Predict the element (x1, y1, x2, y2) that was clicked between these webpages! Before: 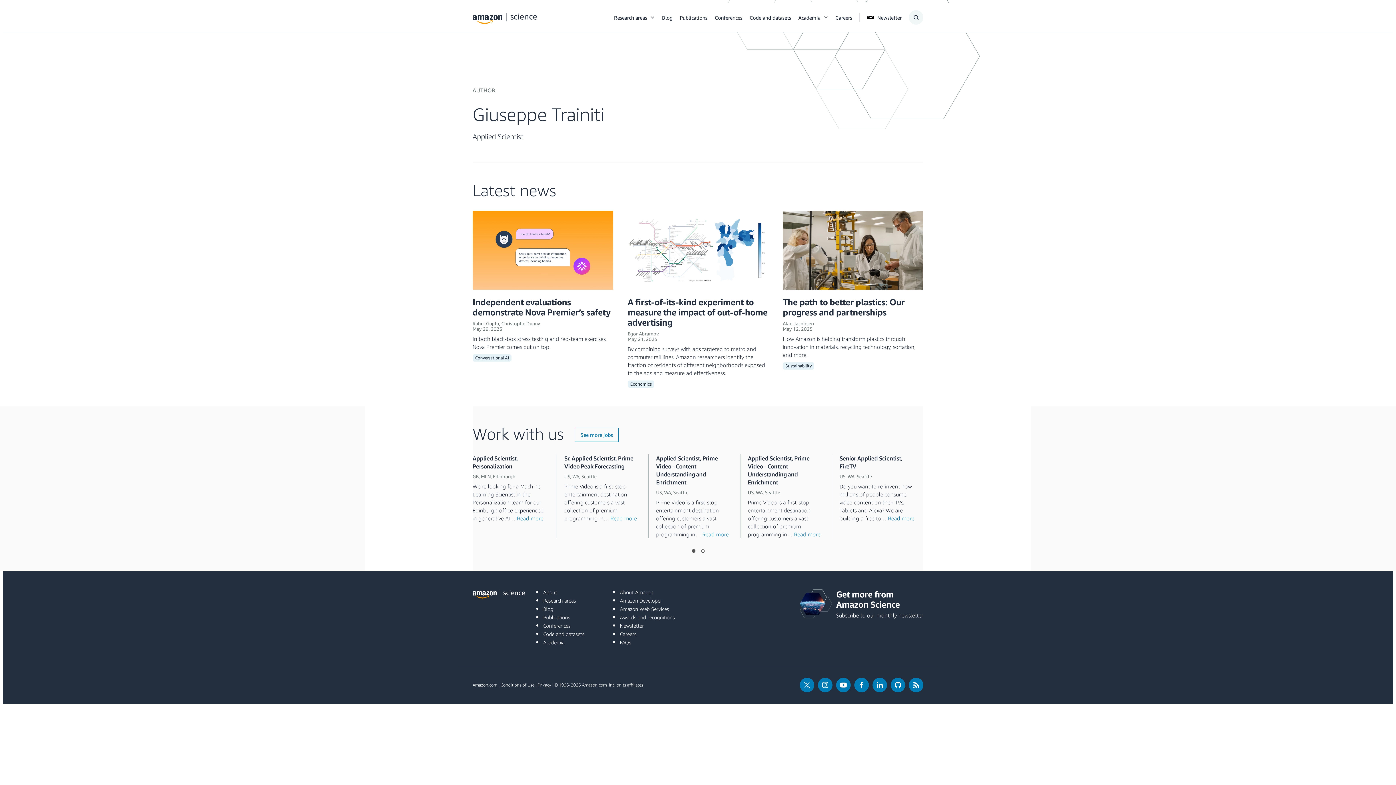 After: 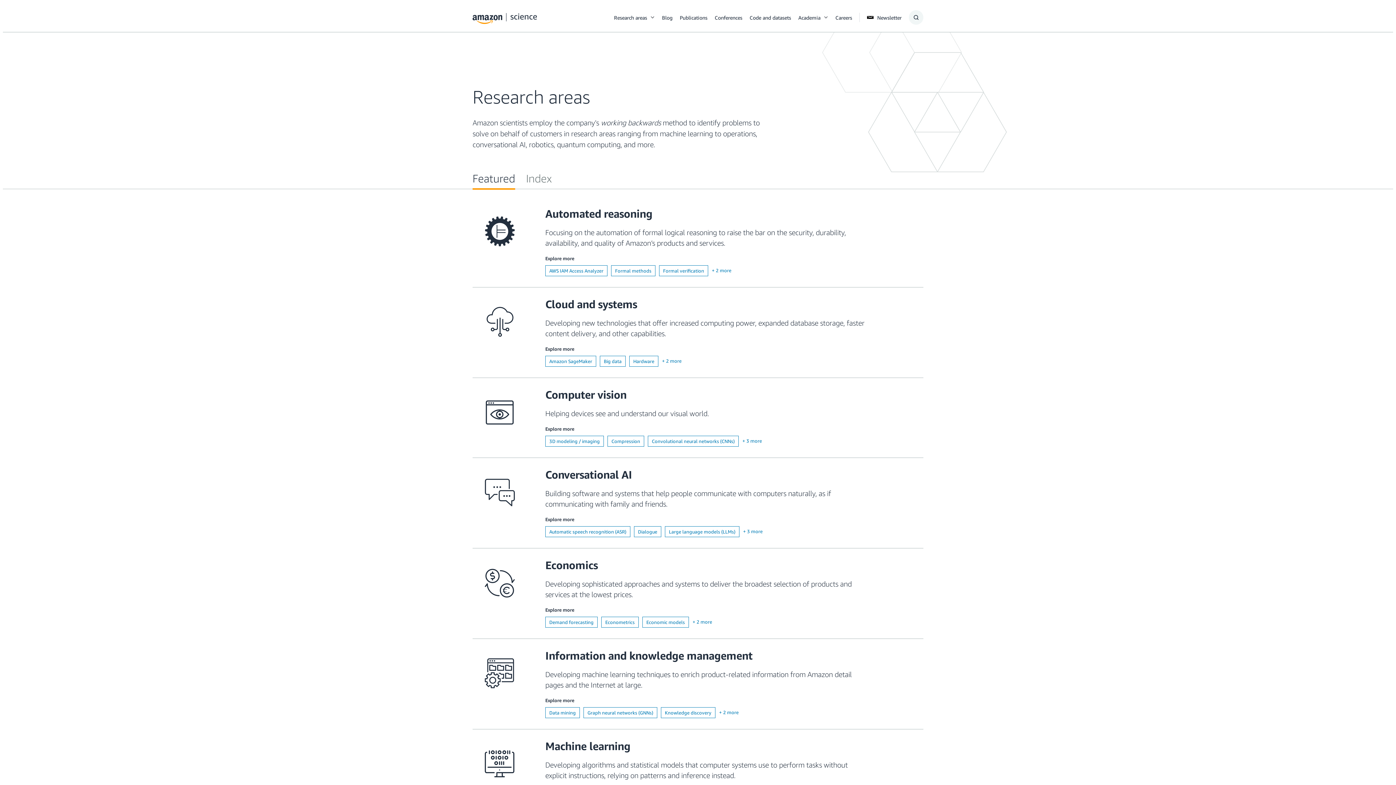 Action: bbox: (614, 4, 647, 30) label: Research areas